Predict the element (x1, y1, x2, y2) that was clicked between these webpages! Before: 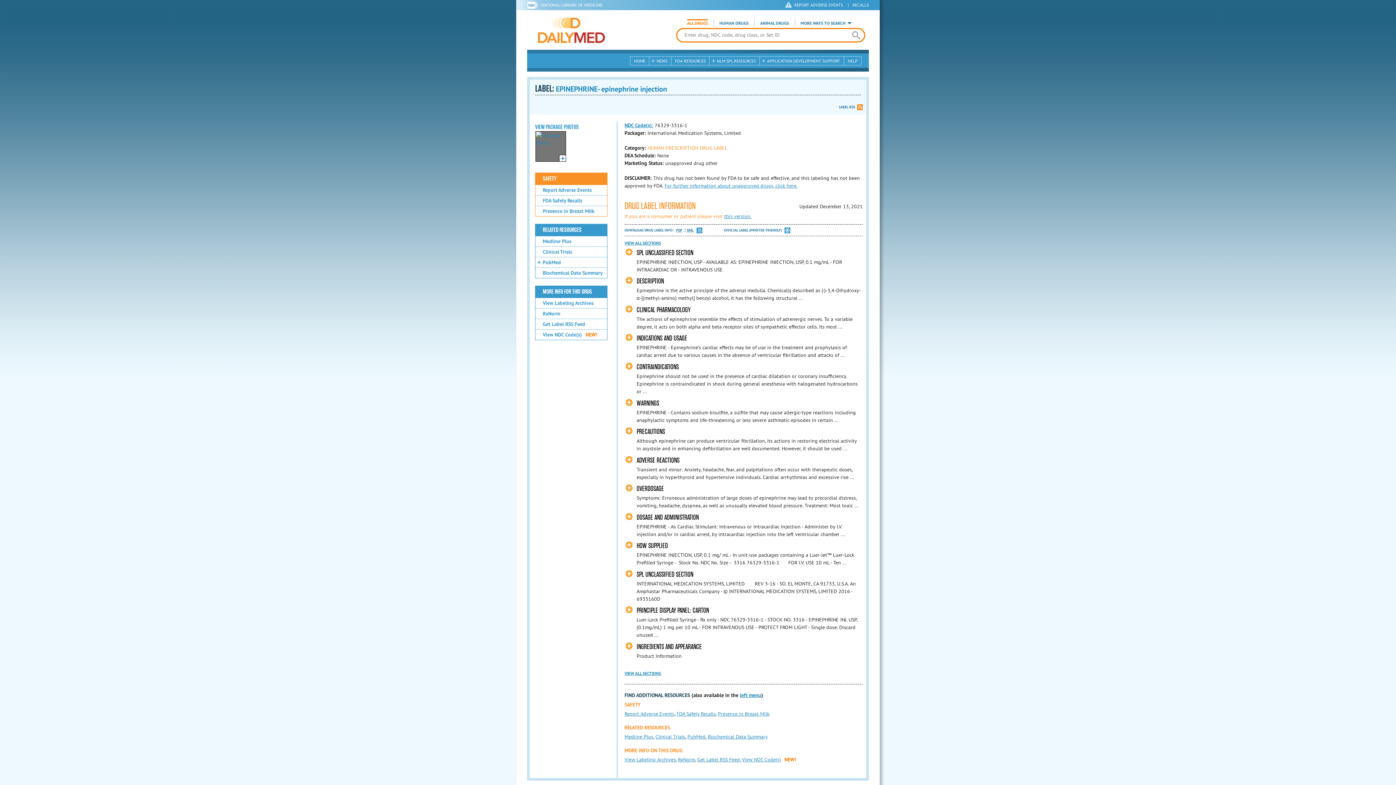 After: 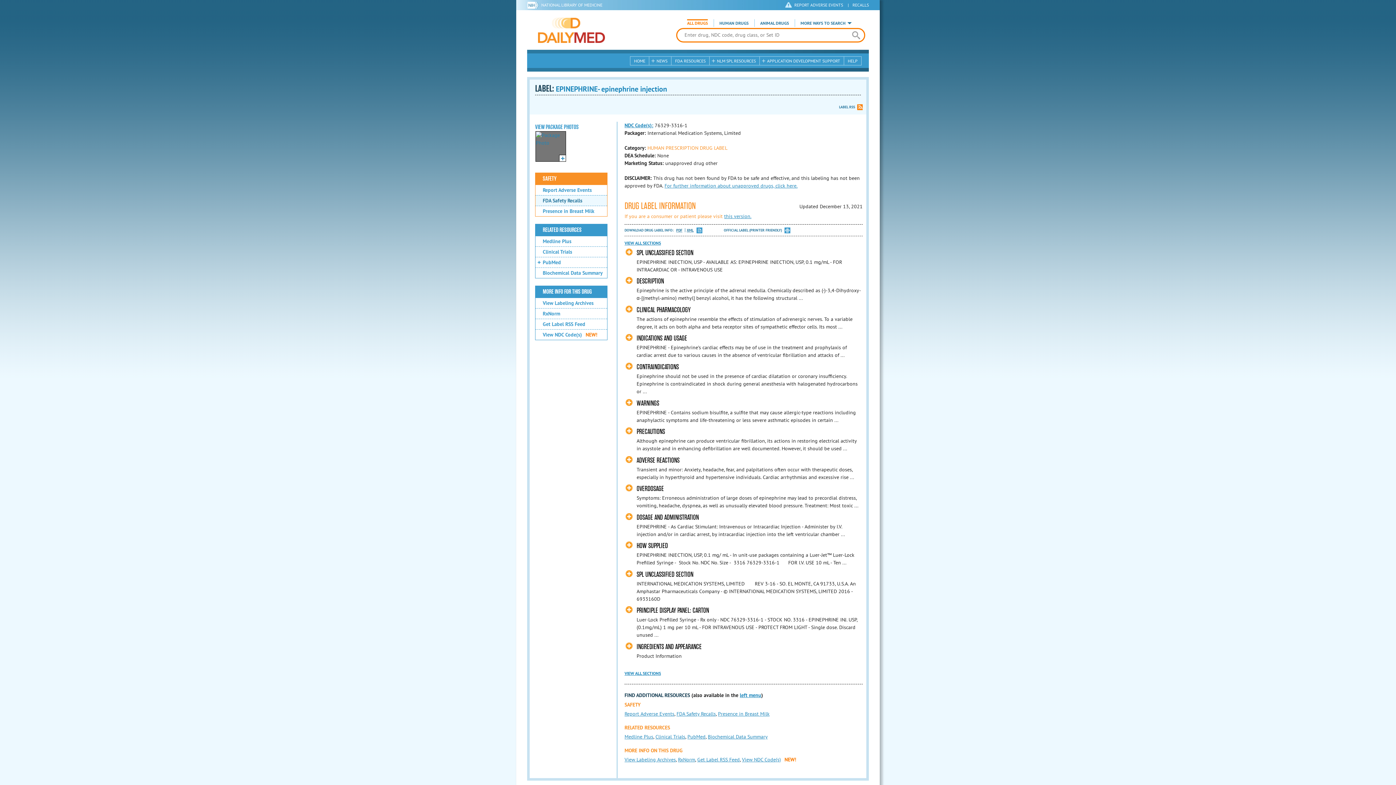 Action: bbox: (535, 195, 607, 205) label: FDA Safety Recalls